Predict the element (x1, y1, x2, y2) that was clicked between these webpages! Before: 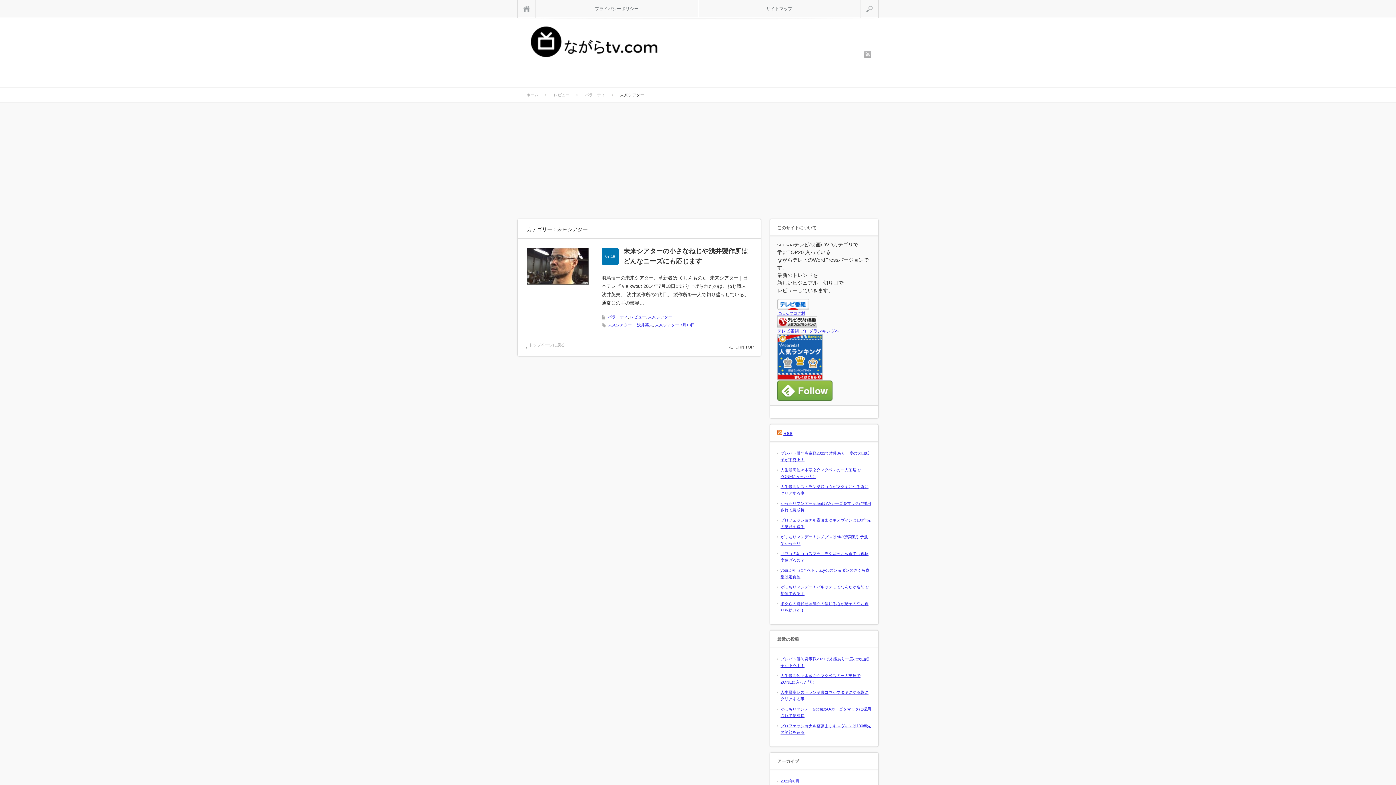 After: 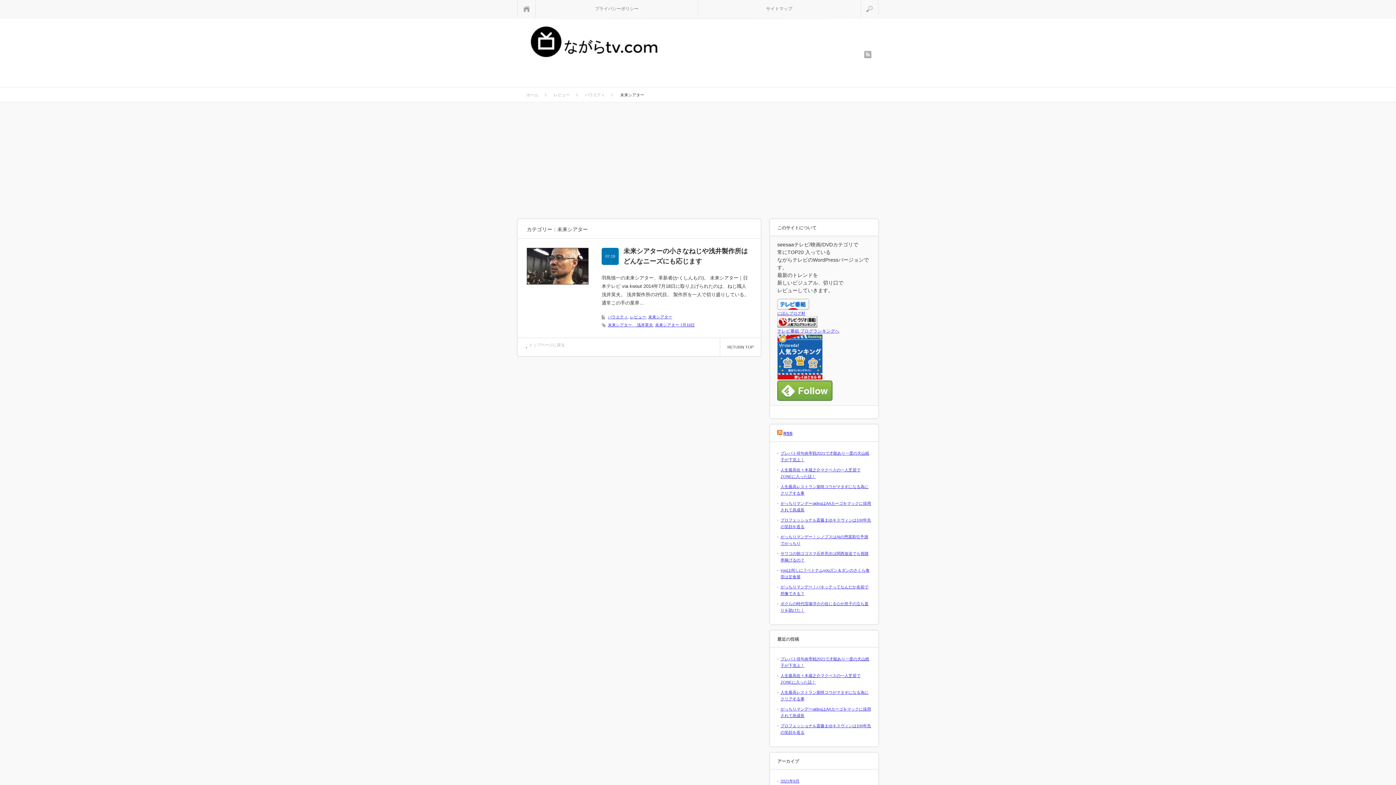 Action: bbox: (777, 376, 822, 380)